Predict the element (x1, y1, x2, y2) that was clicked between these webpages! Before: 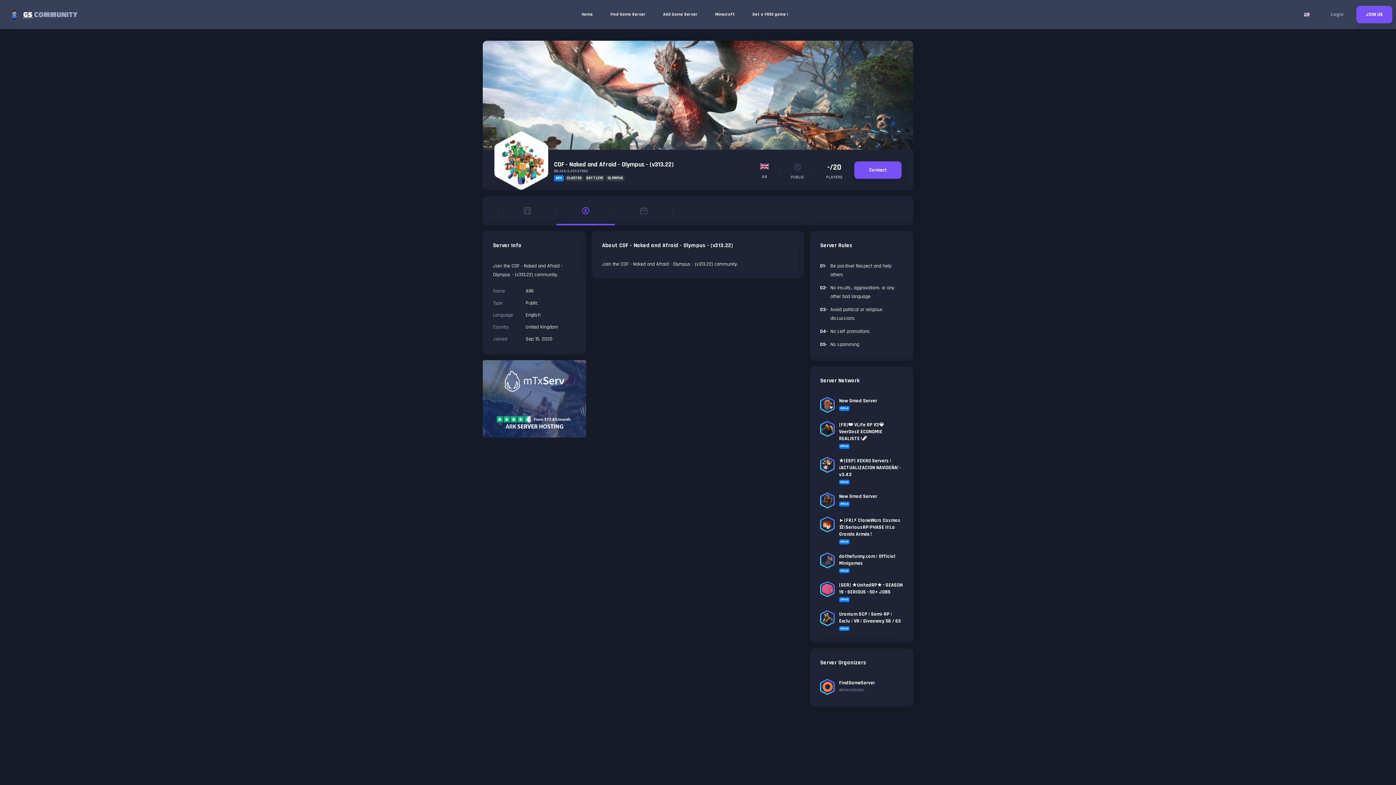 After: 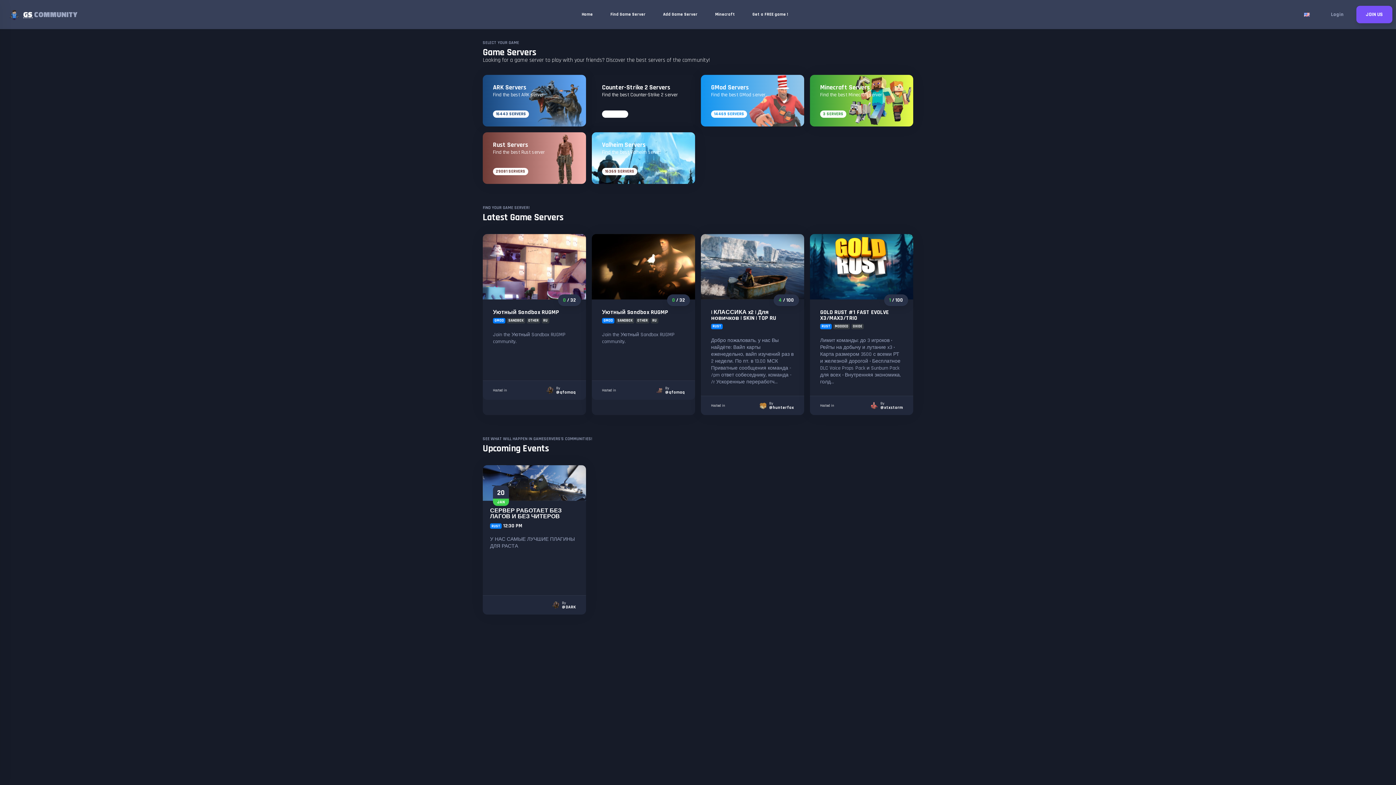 Action: bbox: (9, 12, 19, 20)